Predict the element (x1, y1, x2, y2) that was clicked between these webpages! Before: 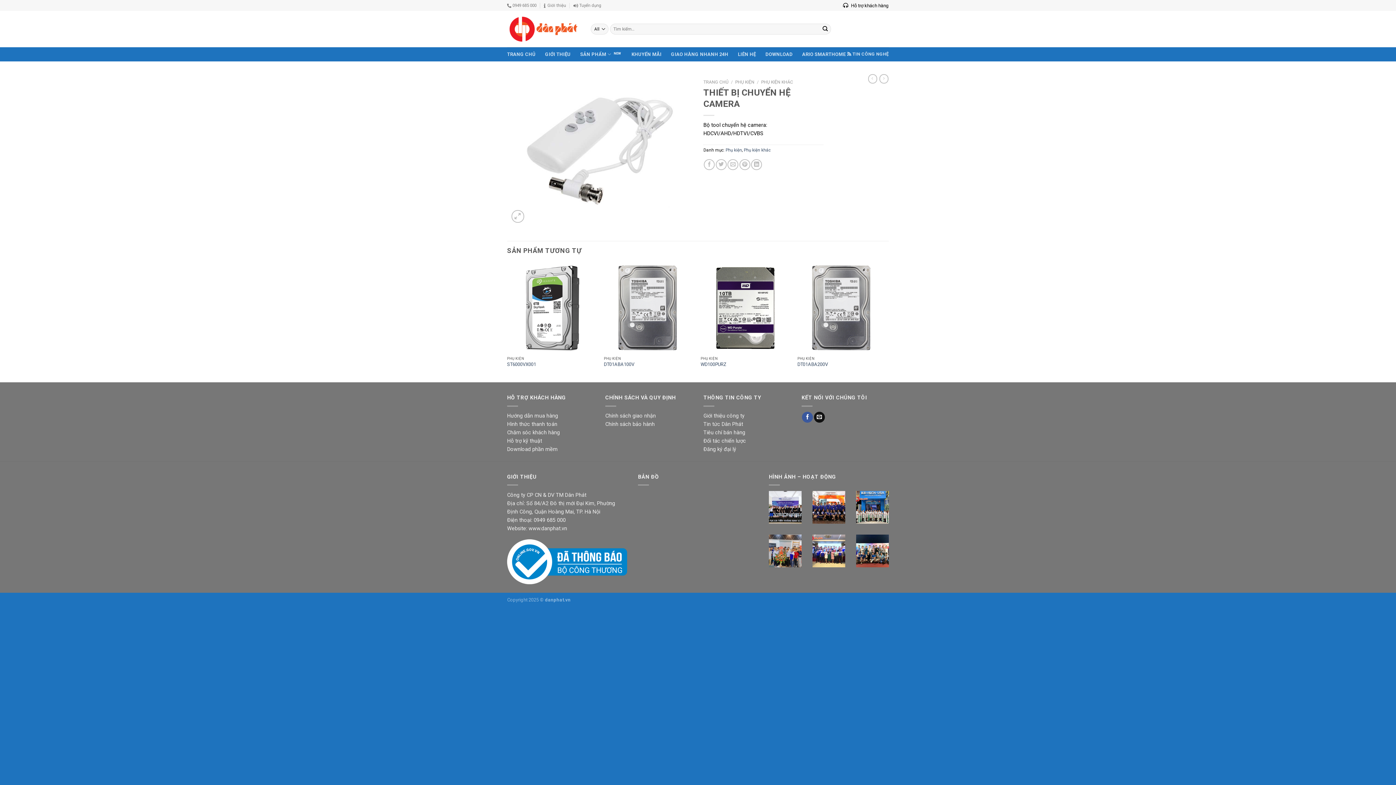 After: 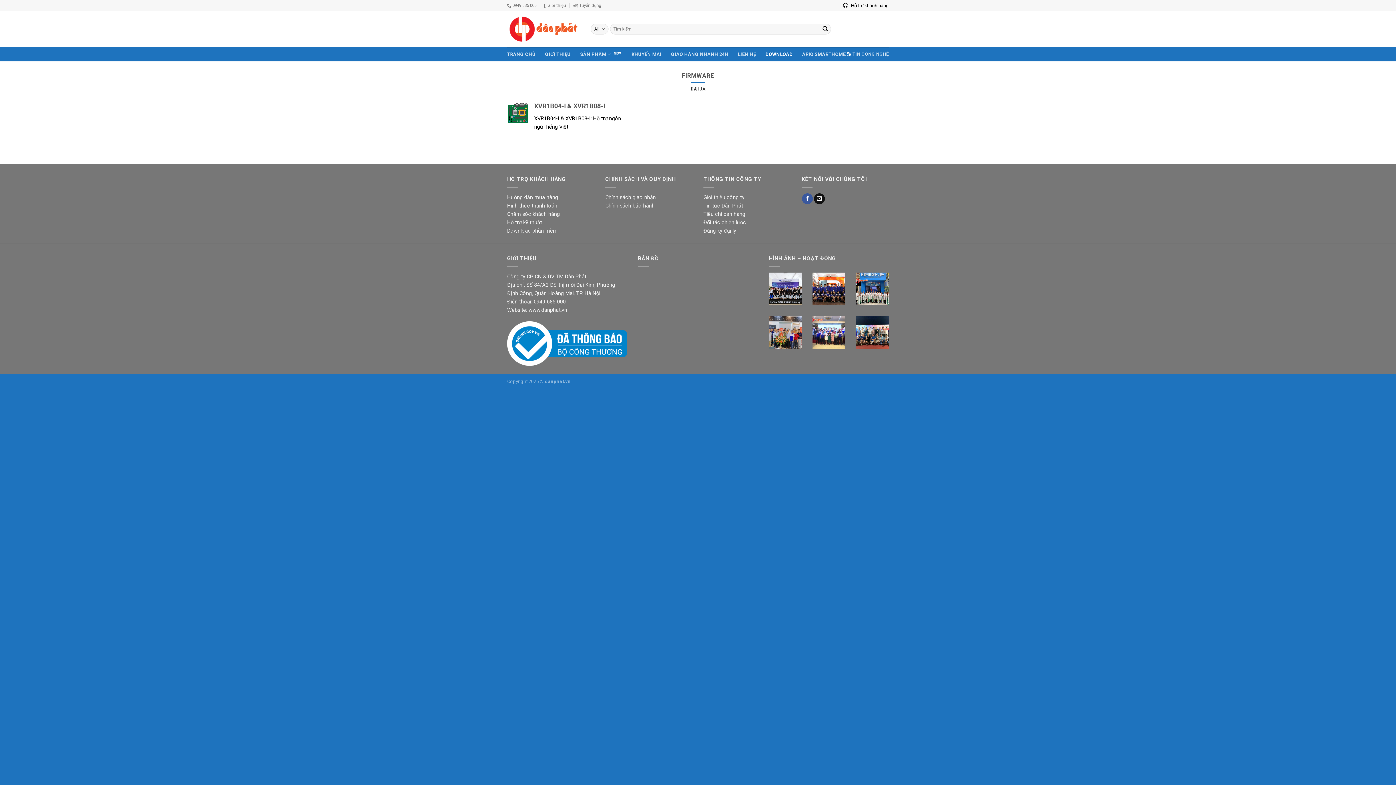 Action: label: DOWNLOAD bbox: (765, 47, 792, 60)